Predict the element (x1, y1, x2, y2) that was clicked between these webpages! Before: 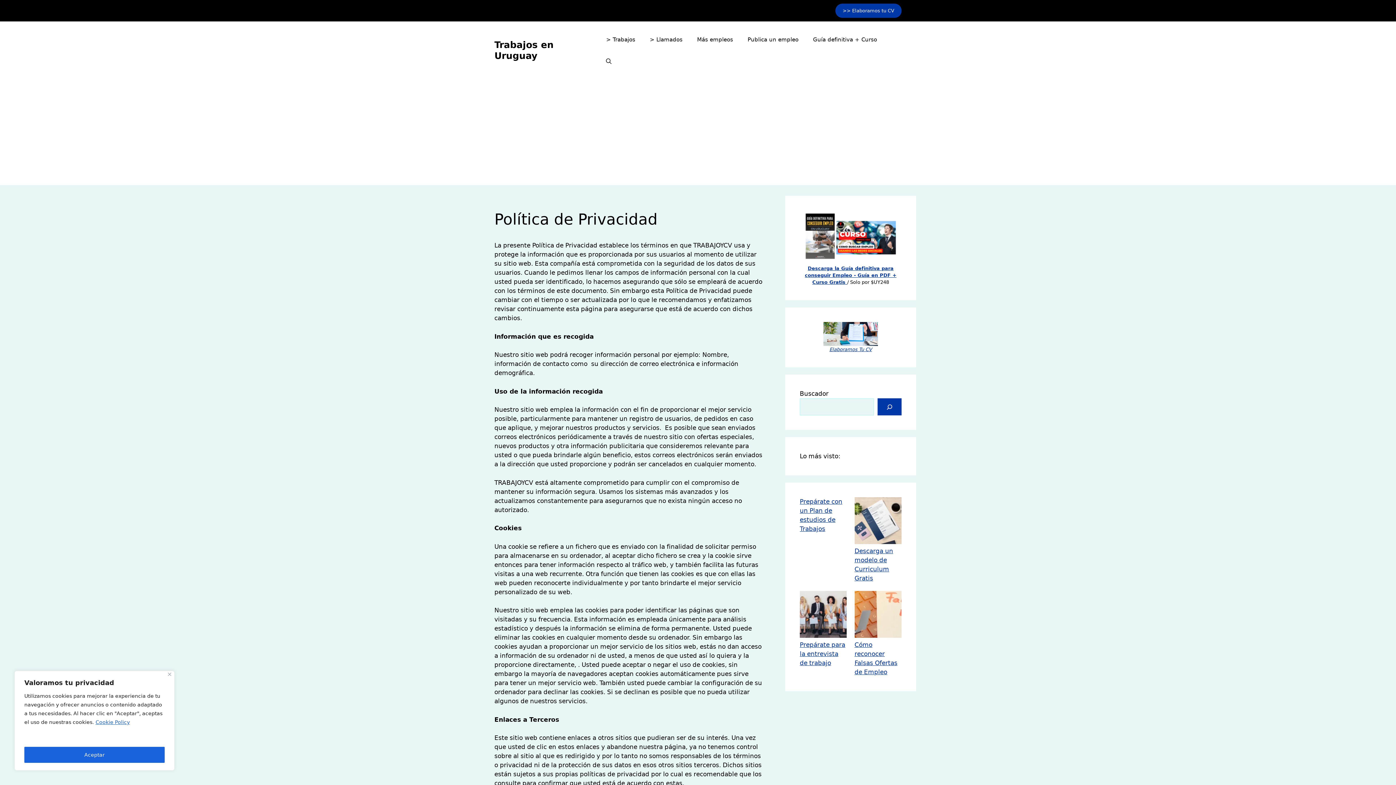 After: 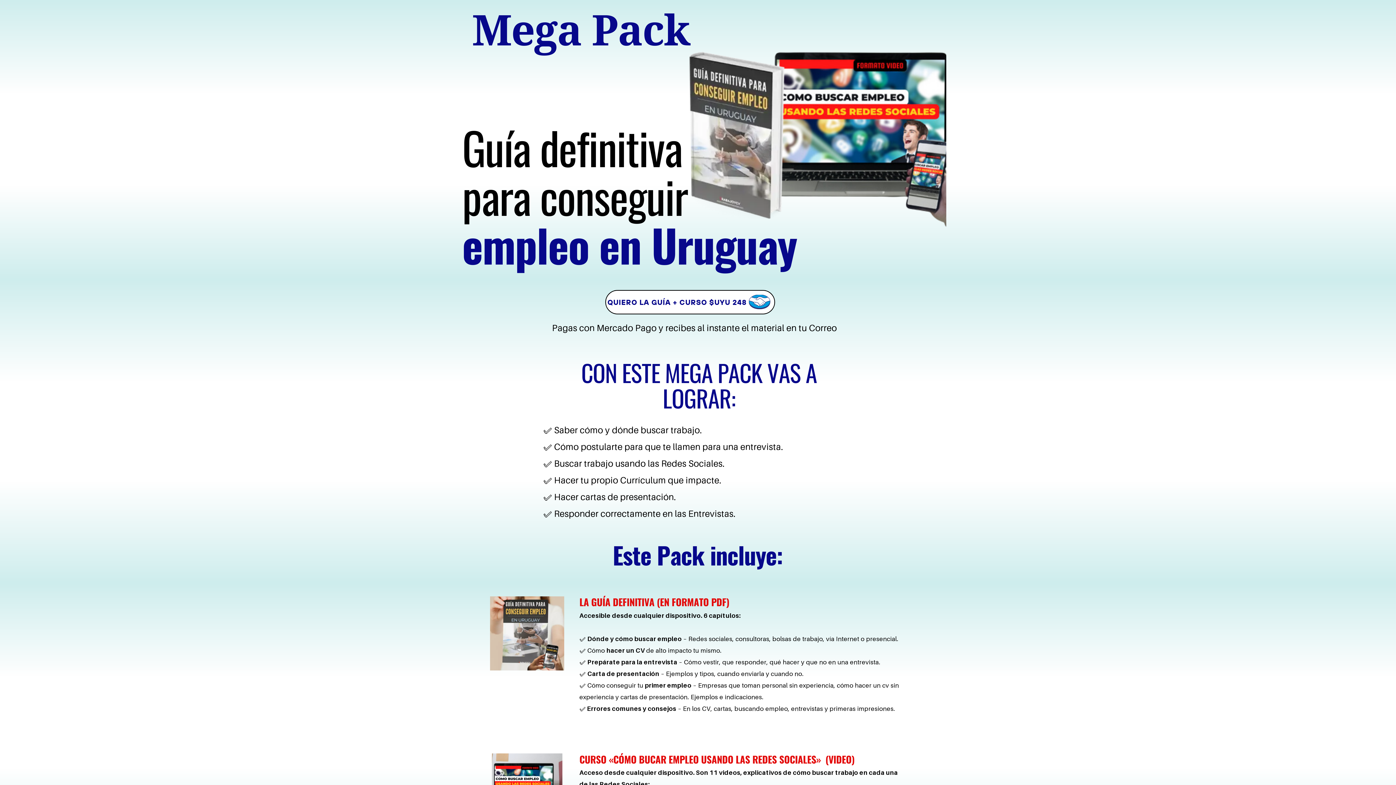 Action: label: Guía definitiva + Curso bbox: (805, 28, 884, 50)